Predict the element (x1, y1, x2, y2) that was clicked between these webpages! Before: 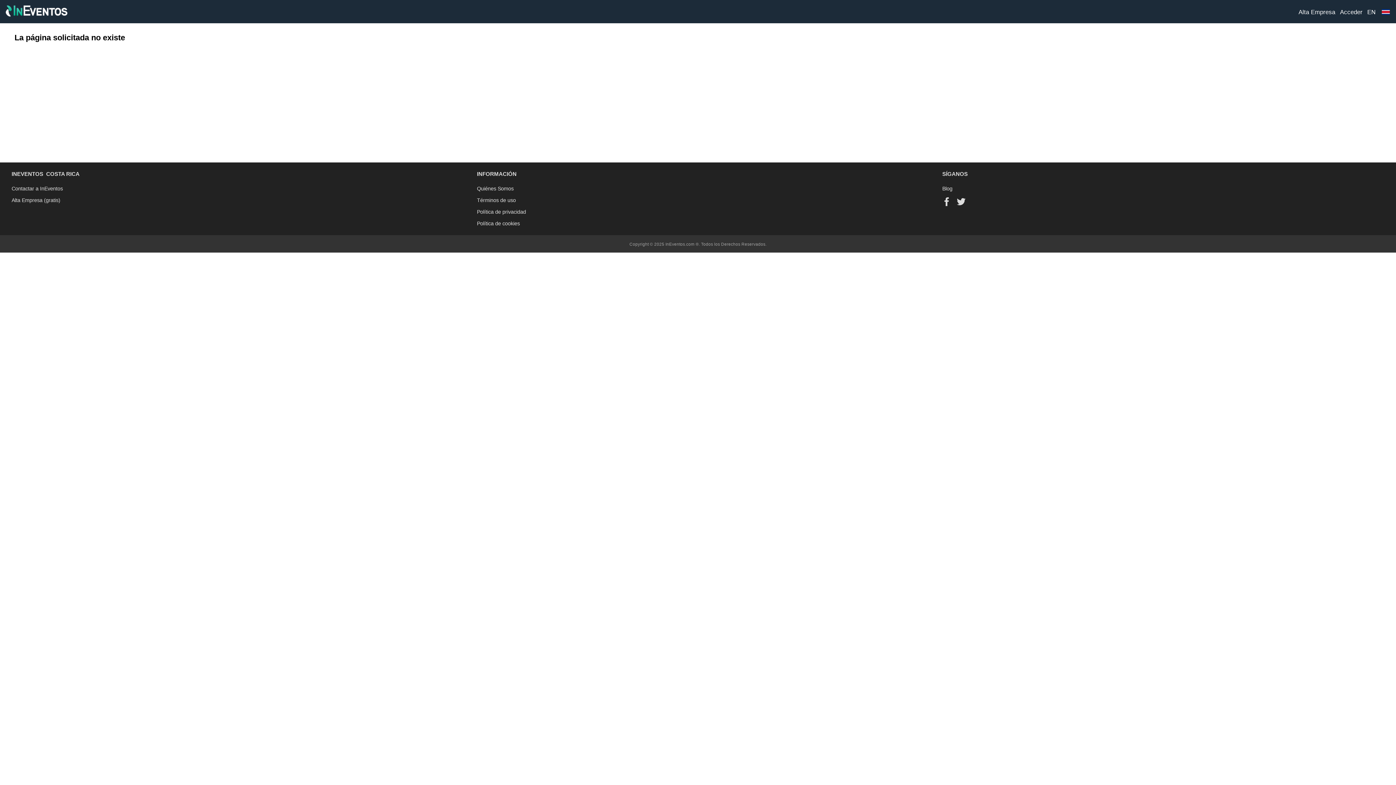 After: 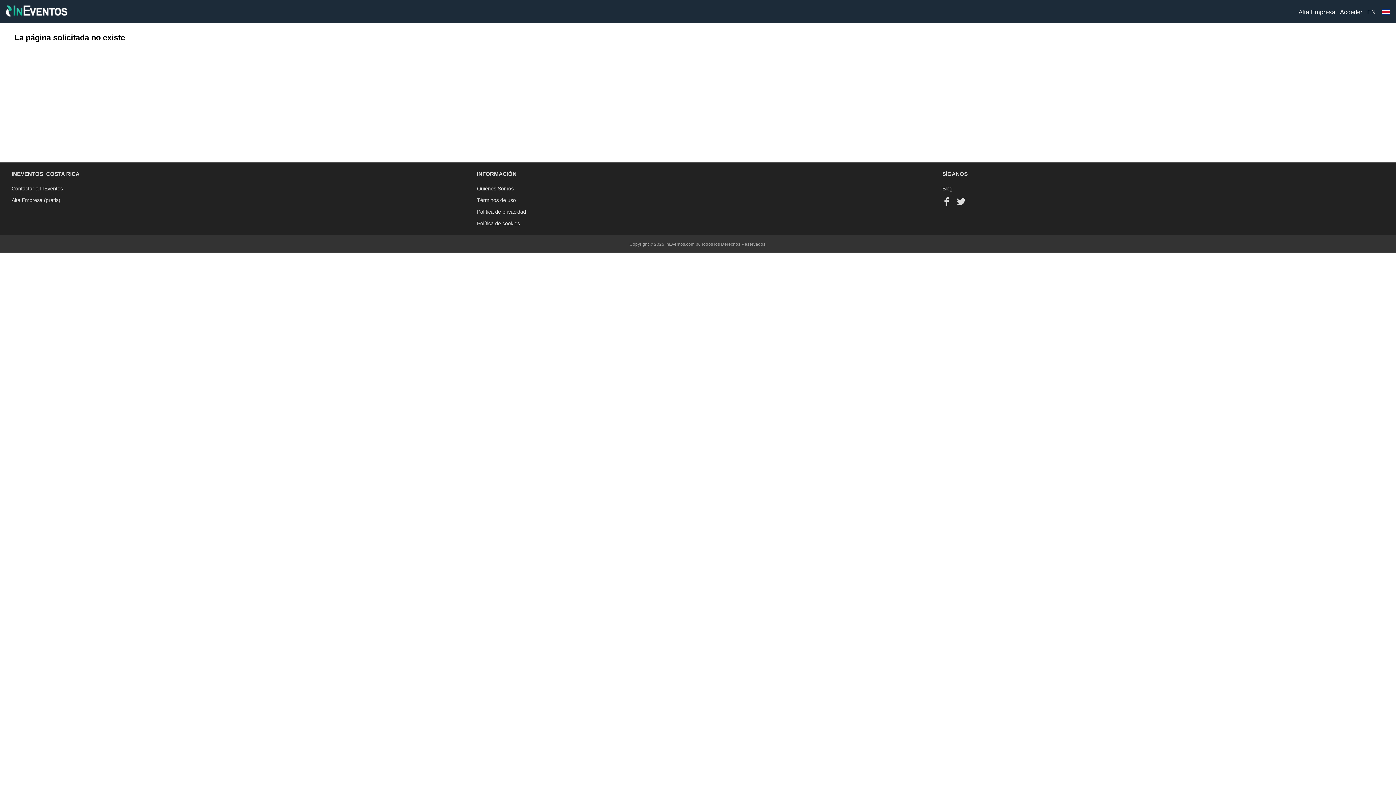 Action: bbox: (1365, 8, 1376, 16) label: EN